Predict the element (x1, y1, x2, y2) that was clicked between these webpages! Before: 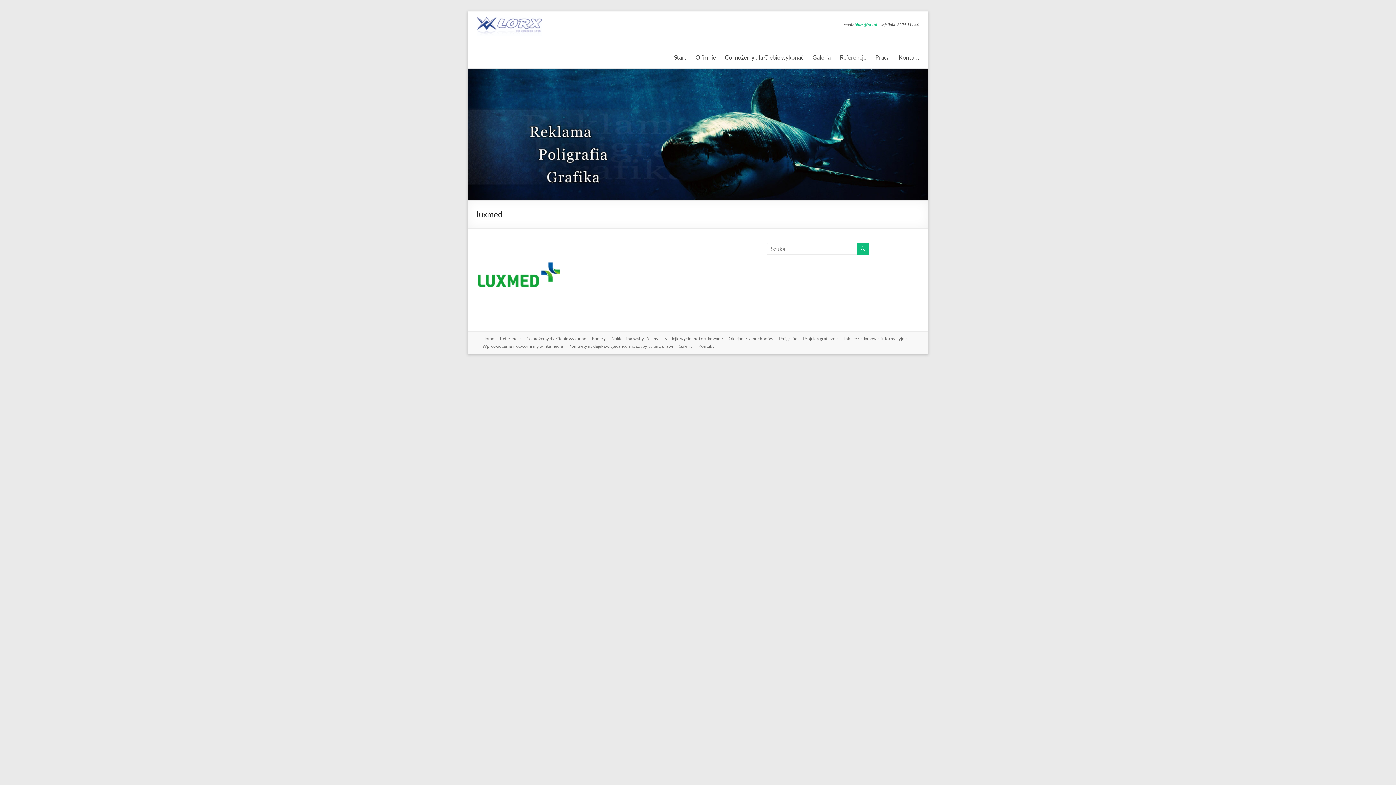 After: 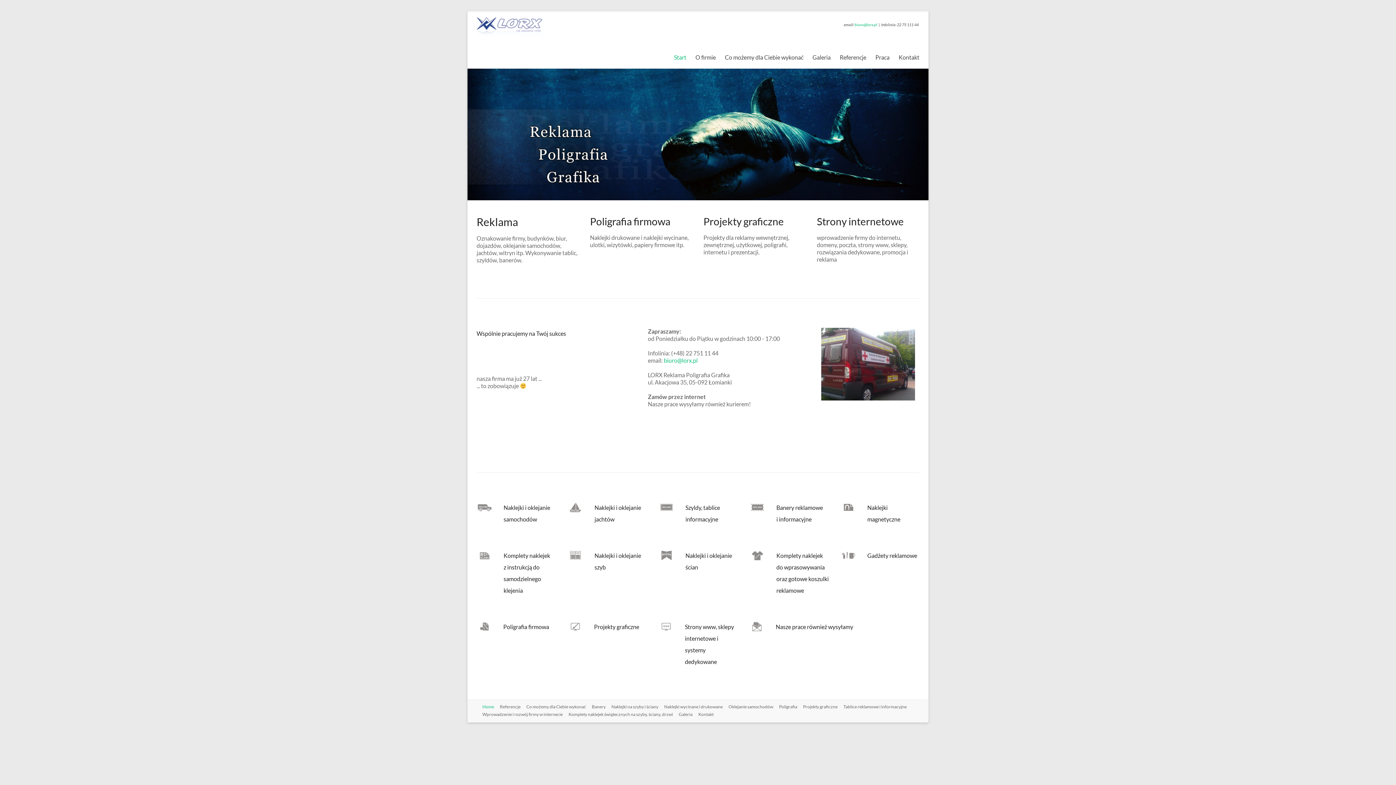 Action: bbox: (476, 17, 542, 24)